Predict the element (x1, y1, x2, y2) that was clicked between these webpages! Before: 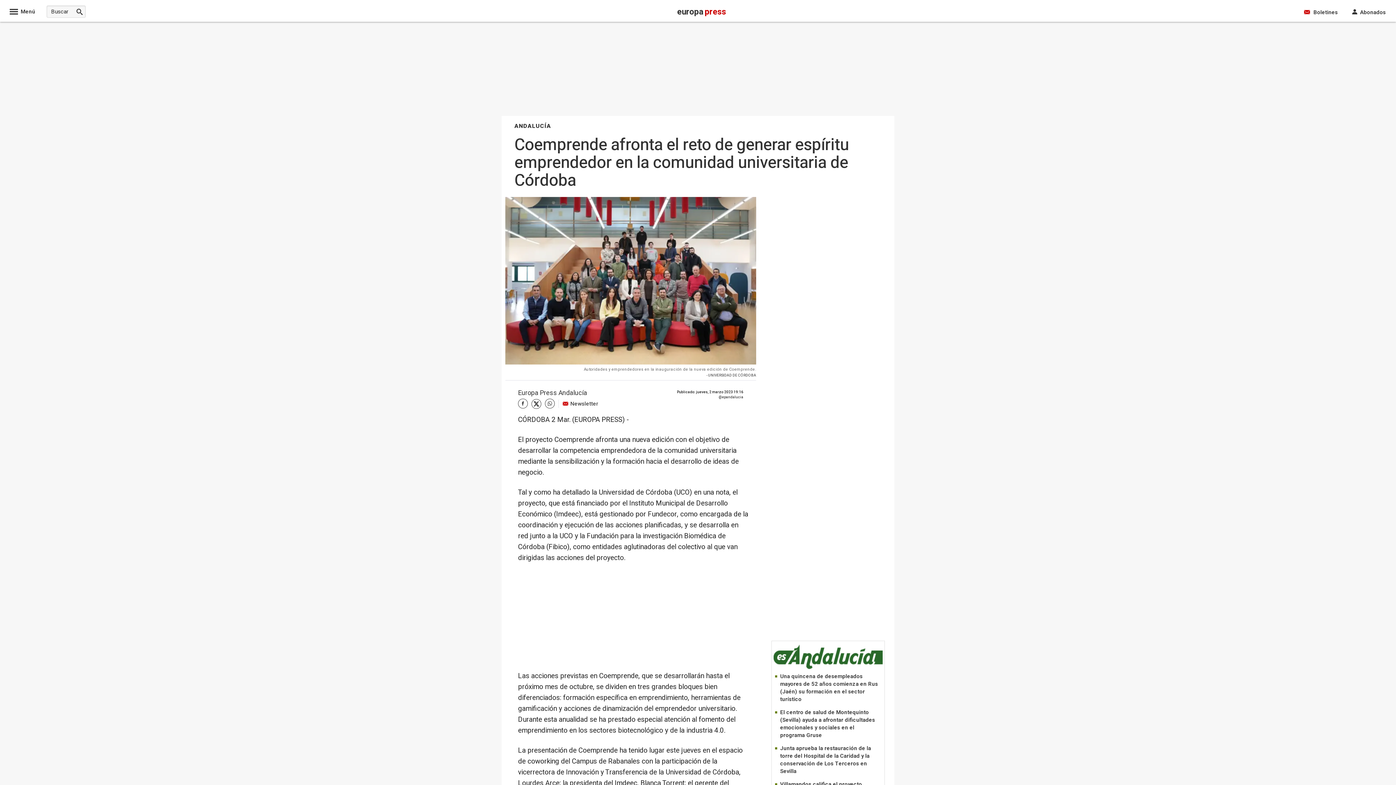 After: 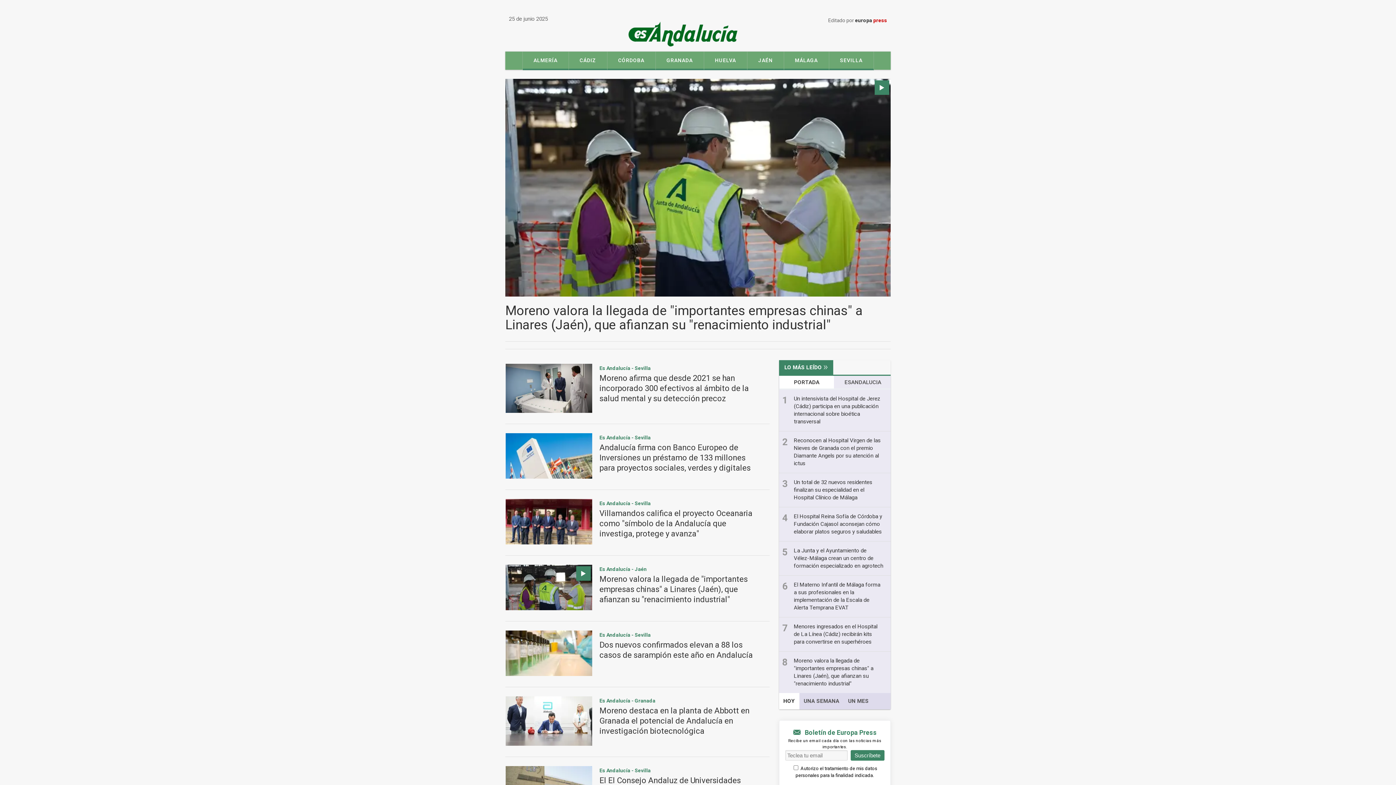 Action: bbox: (773, 664, 882, 671)